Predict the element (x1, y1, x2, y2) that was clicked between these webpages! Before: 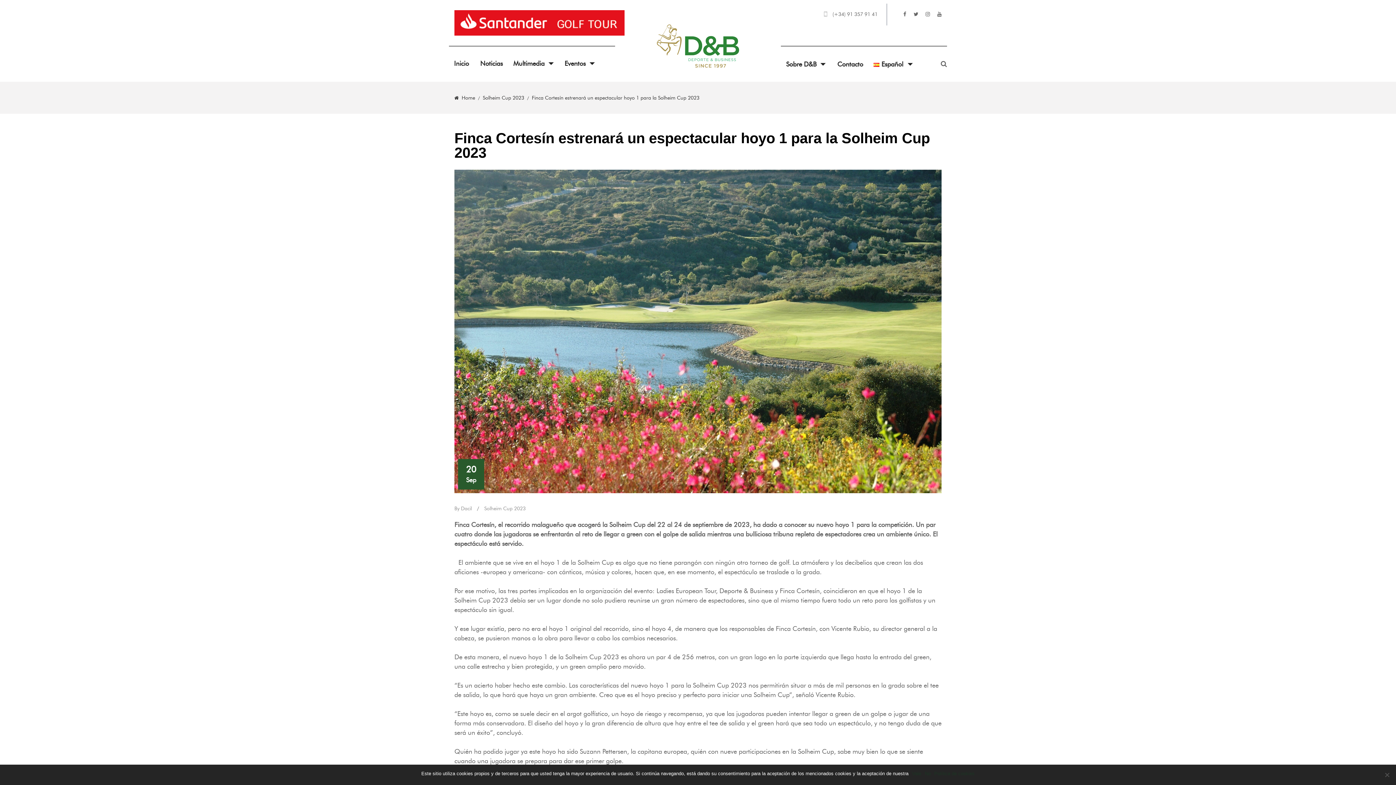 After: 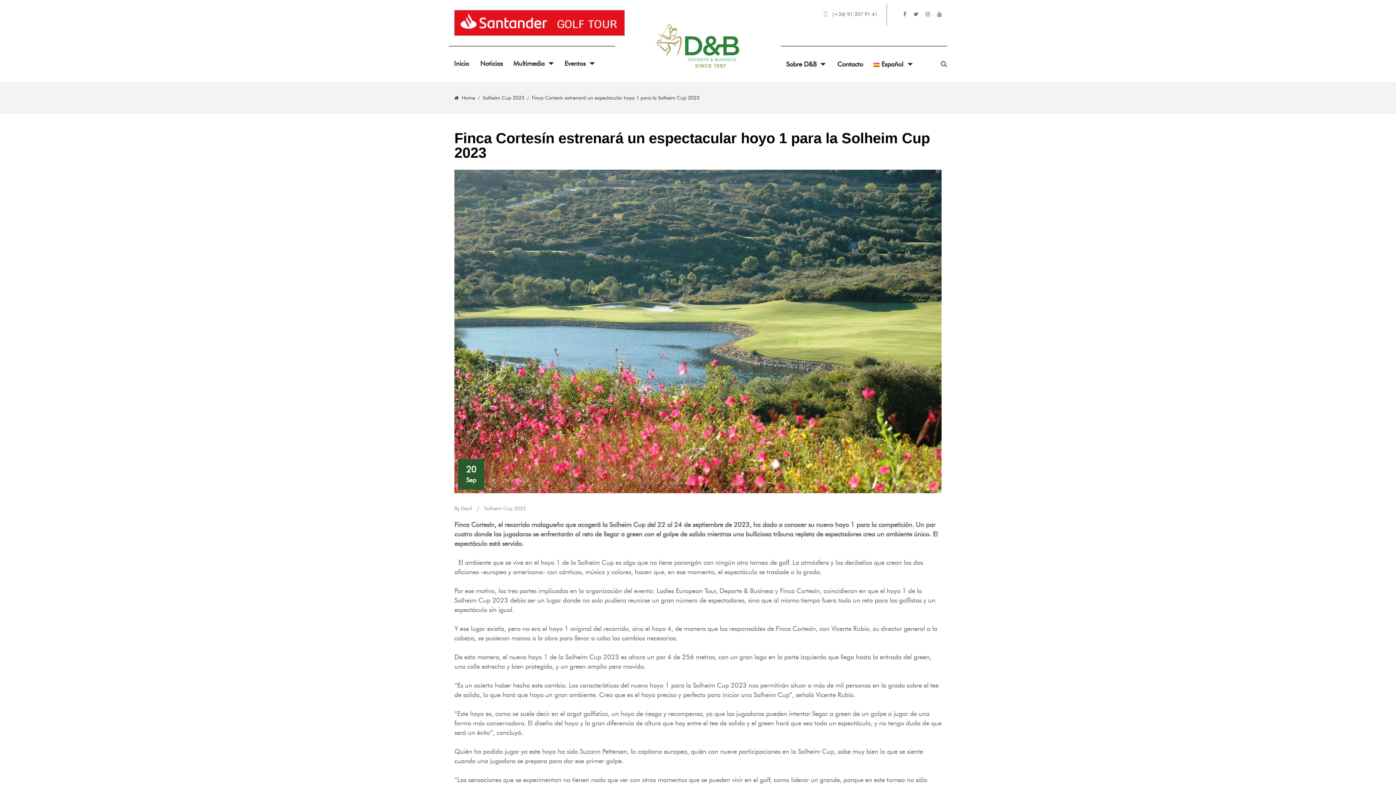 Action: bbox: (912, 770, 921, 777) label: Vale